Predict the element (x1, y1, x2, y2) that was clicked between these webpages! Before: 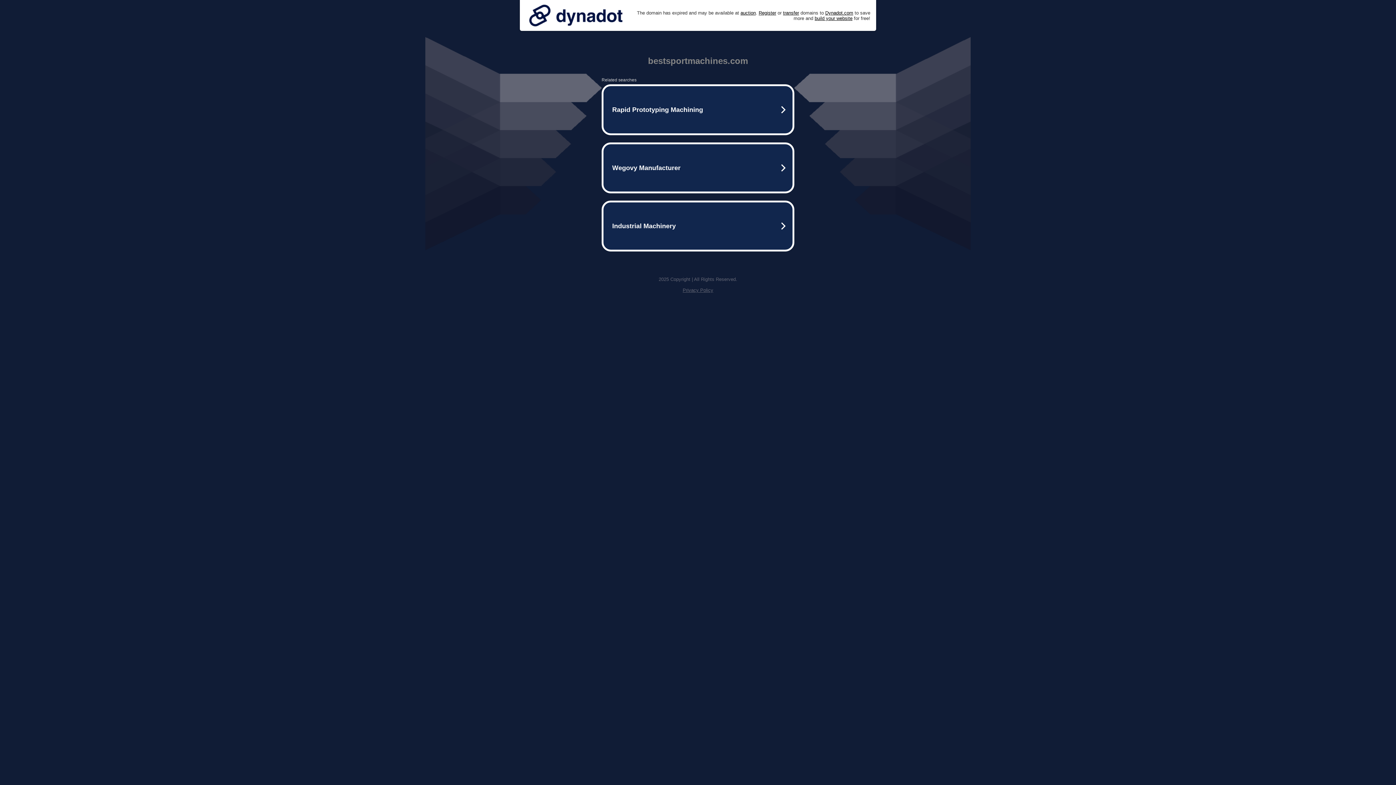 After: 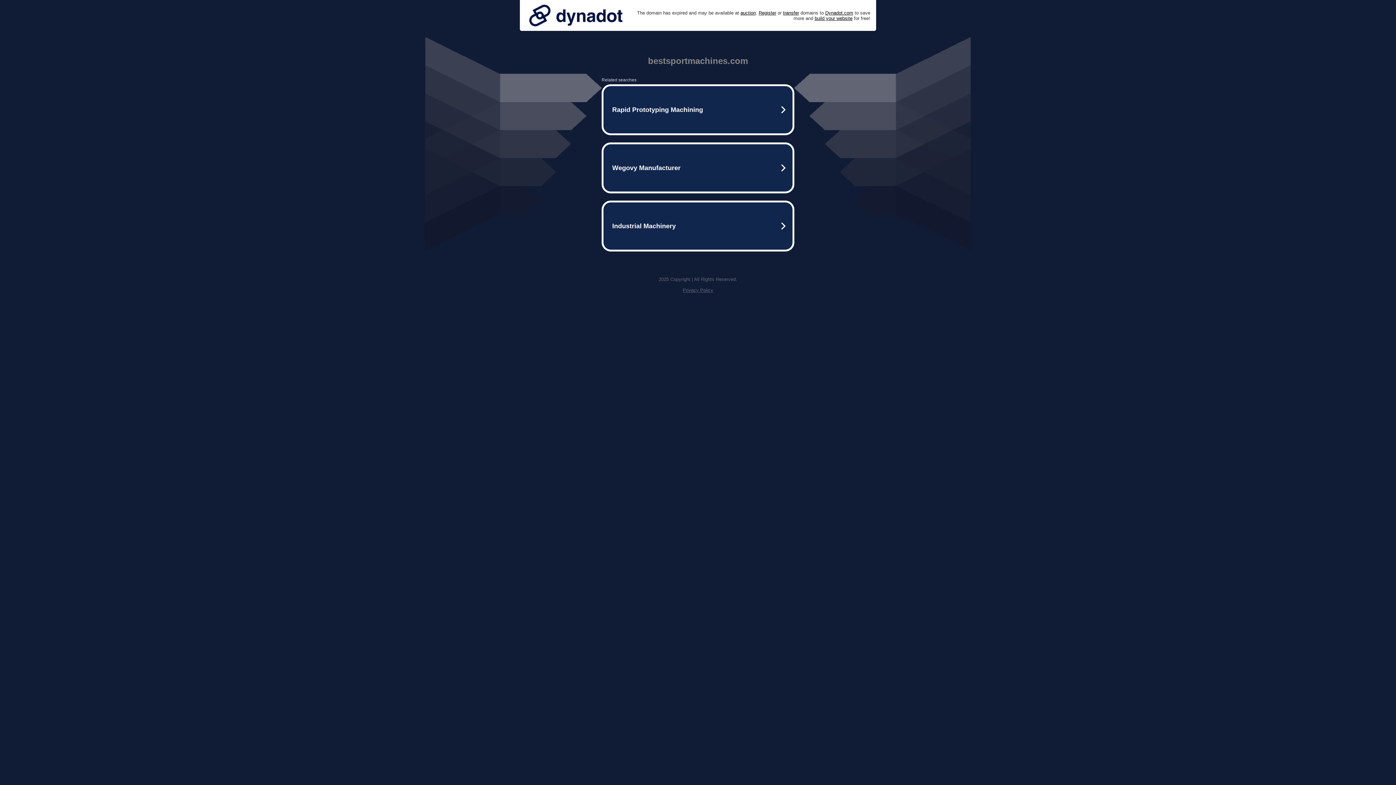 Action: bbox: (525, 0, 626, 30)